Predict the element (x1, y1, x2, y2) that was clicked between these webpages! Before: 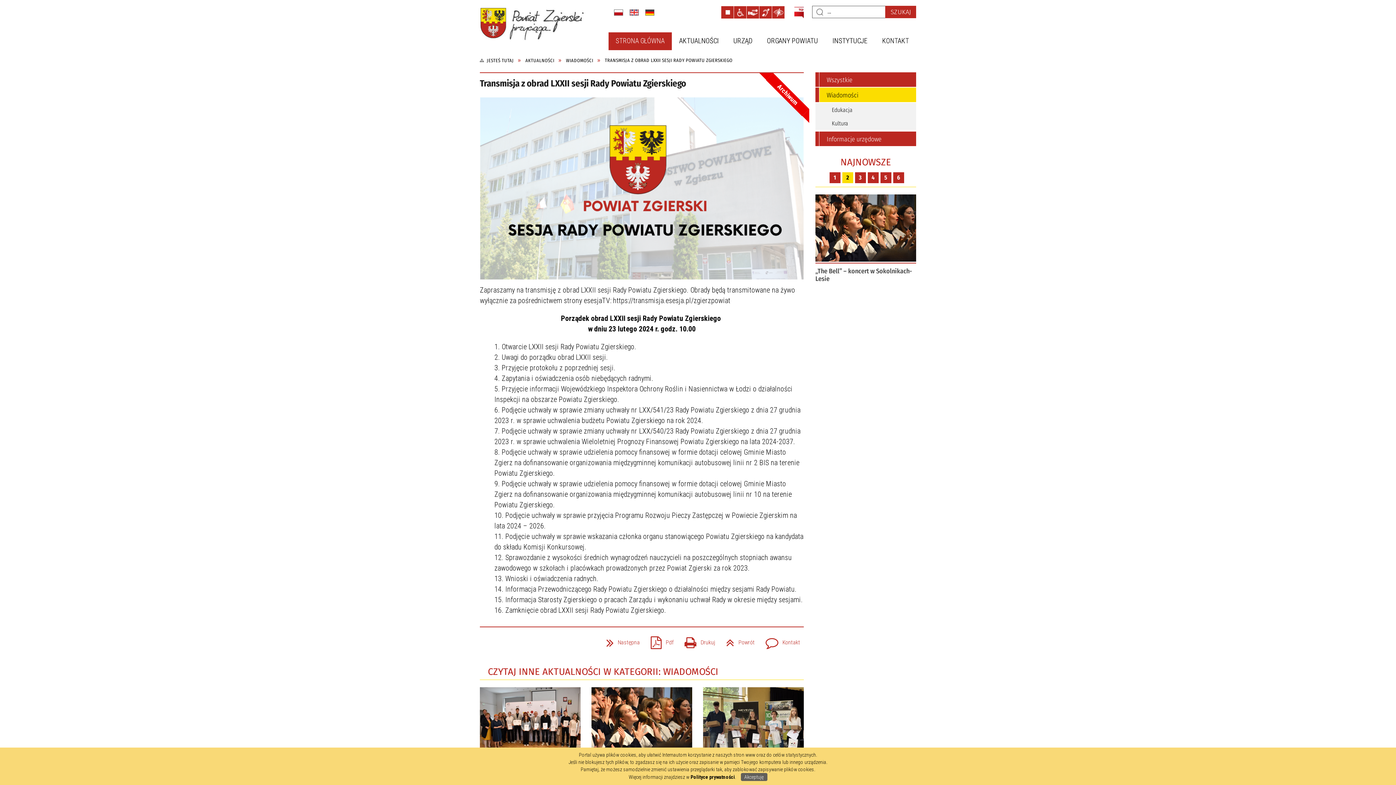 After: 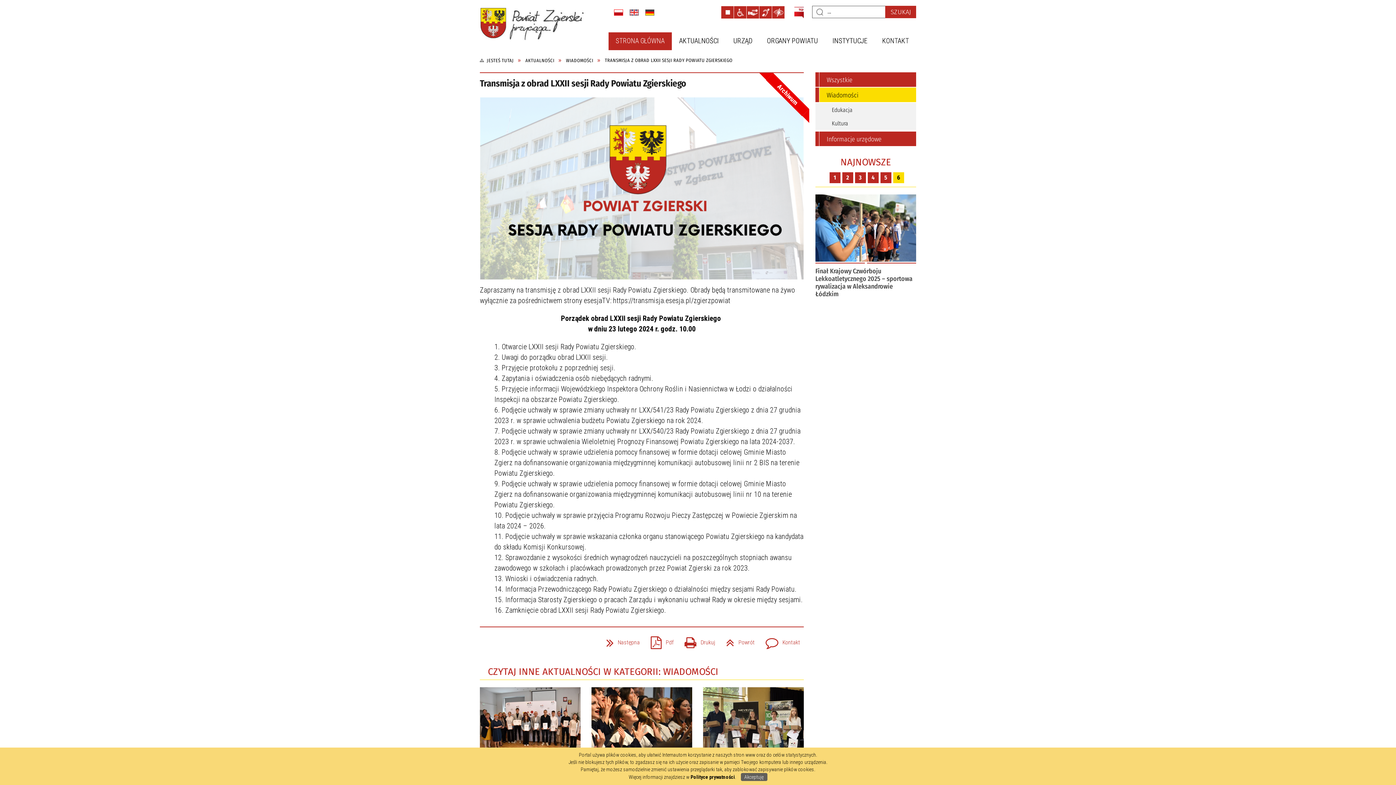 Action: bbox: (614, 9, 623, 15)